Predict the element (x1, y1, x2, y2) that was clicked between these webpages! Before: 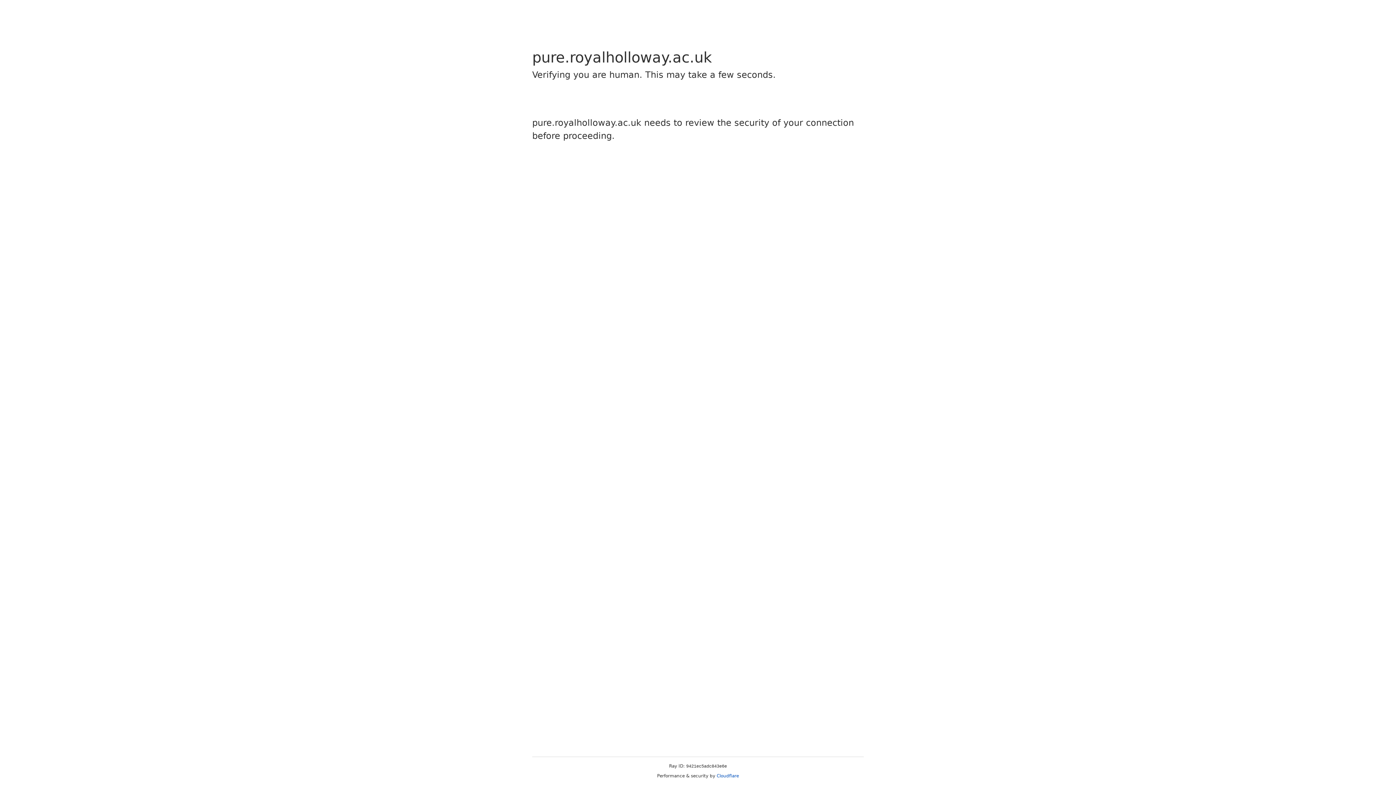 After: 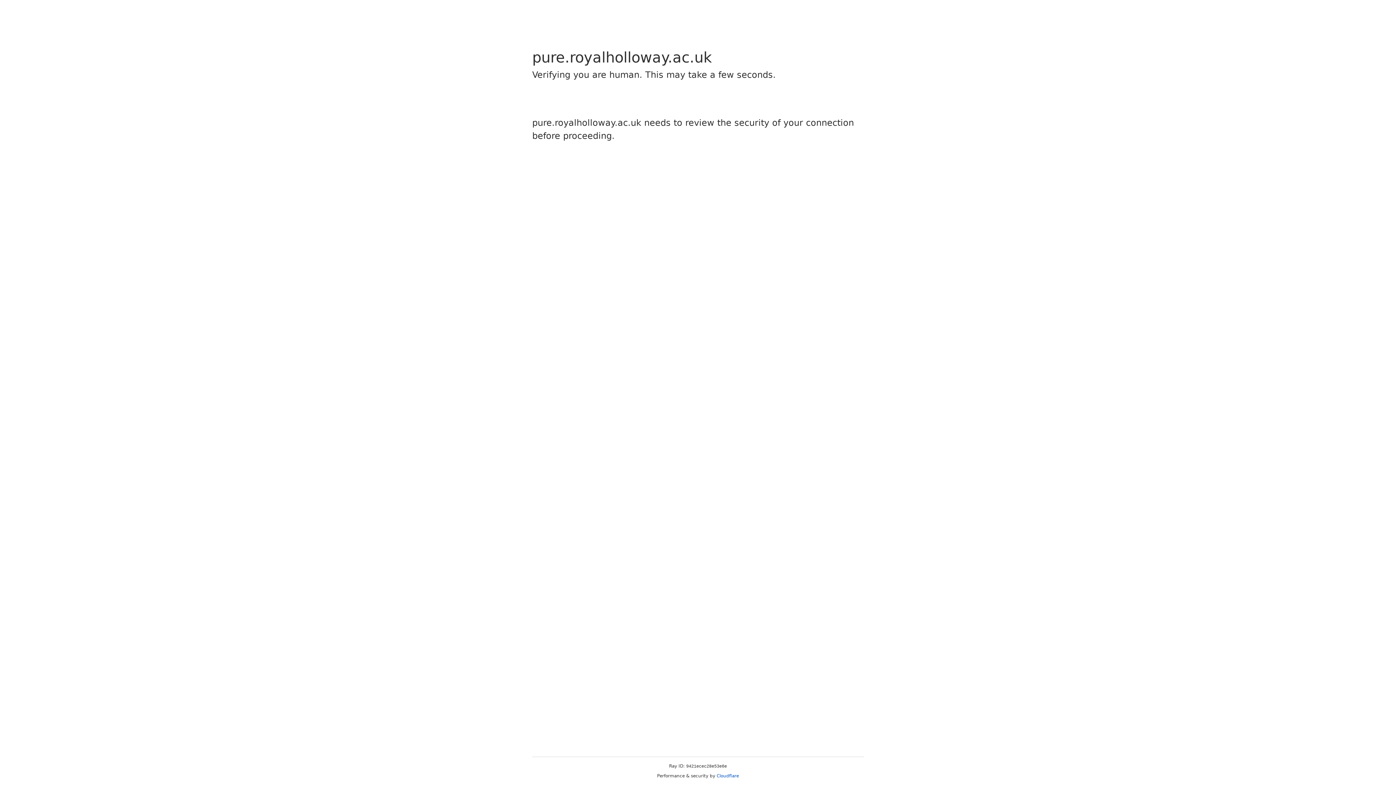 Action: label: Cloudflare bbox: (716, 773, 739, 778)